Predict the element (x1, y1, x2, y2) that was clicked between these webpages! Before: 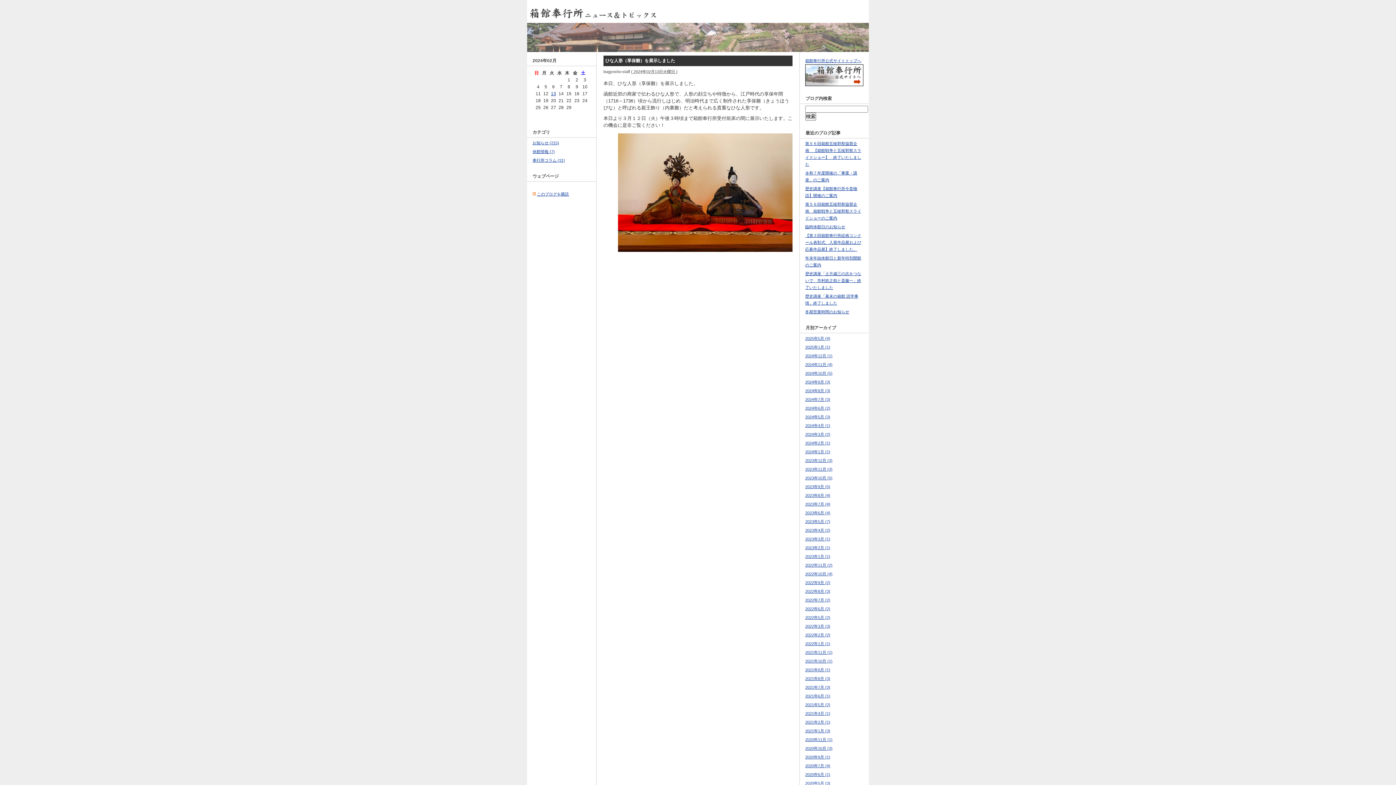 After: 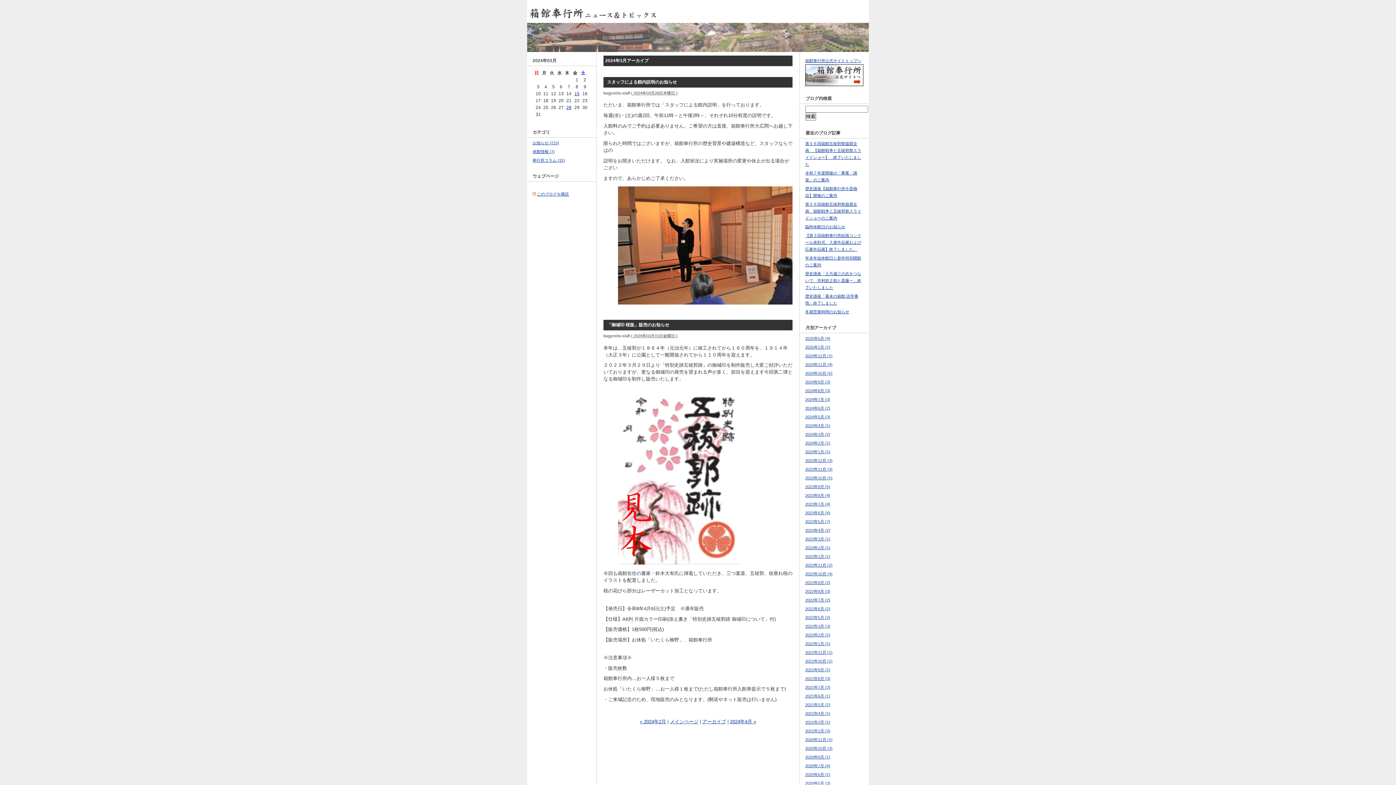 Action: bbox: (805, 432, 830, 436) label: 2024年3月 (2)